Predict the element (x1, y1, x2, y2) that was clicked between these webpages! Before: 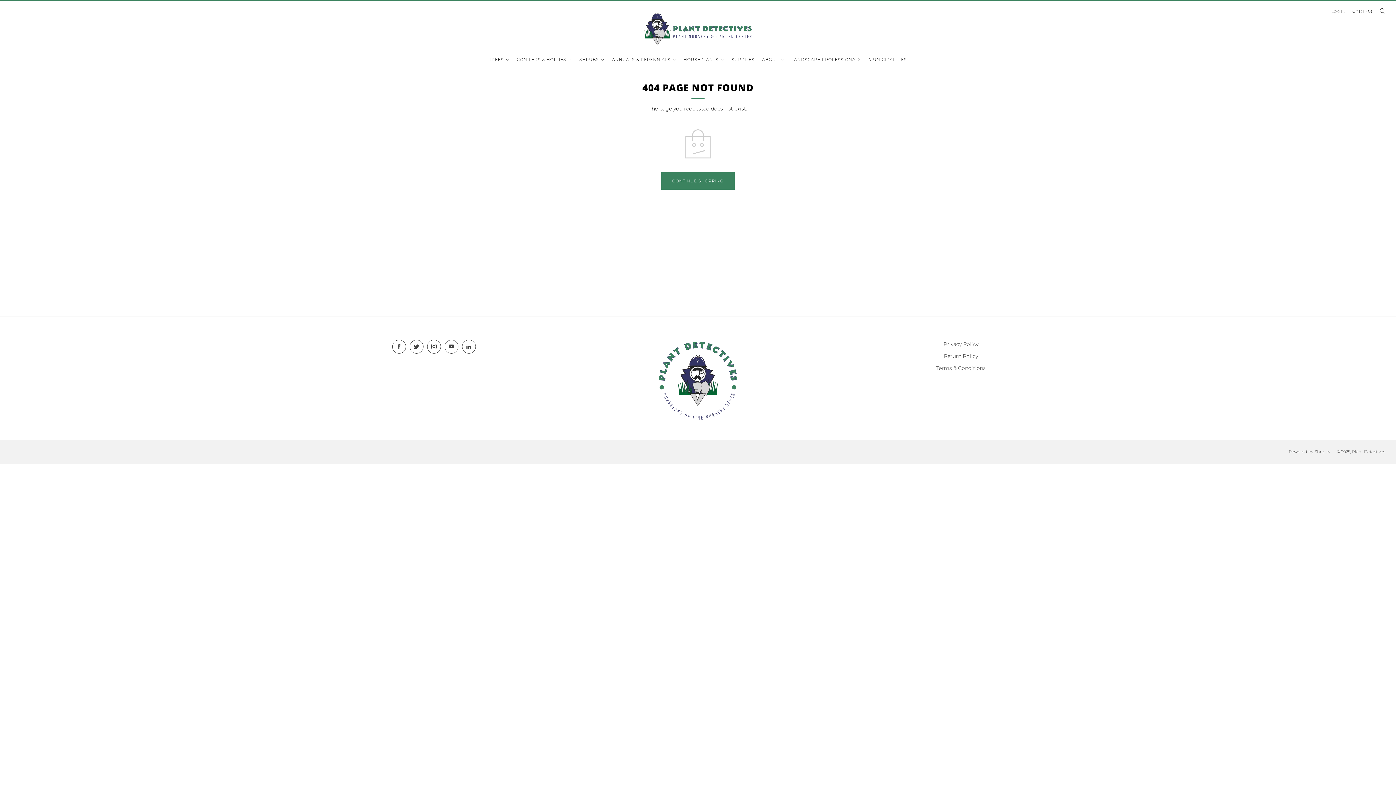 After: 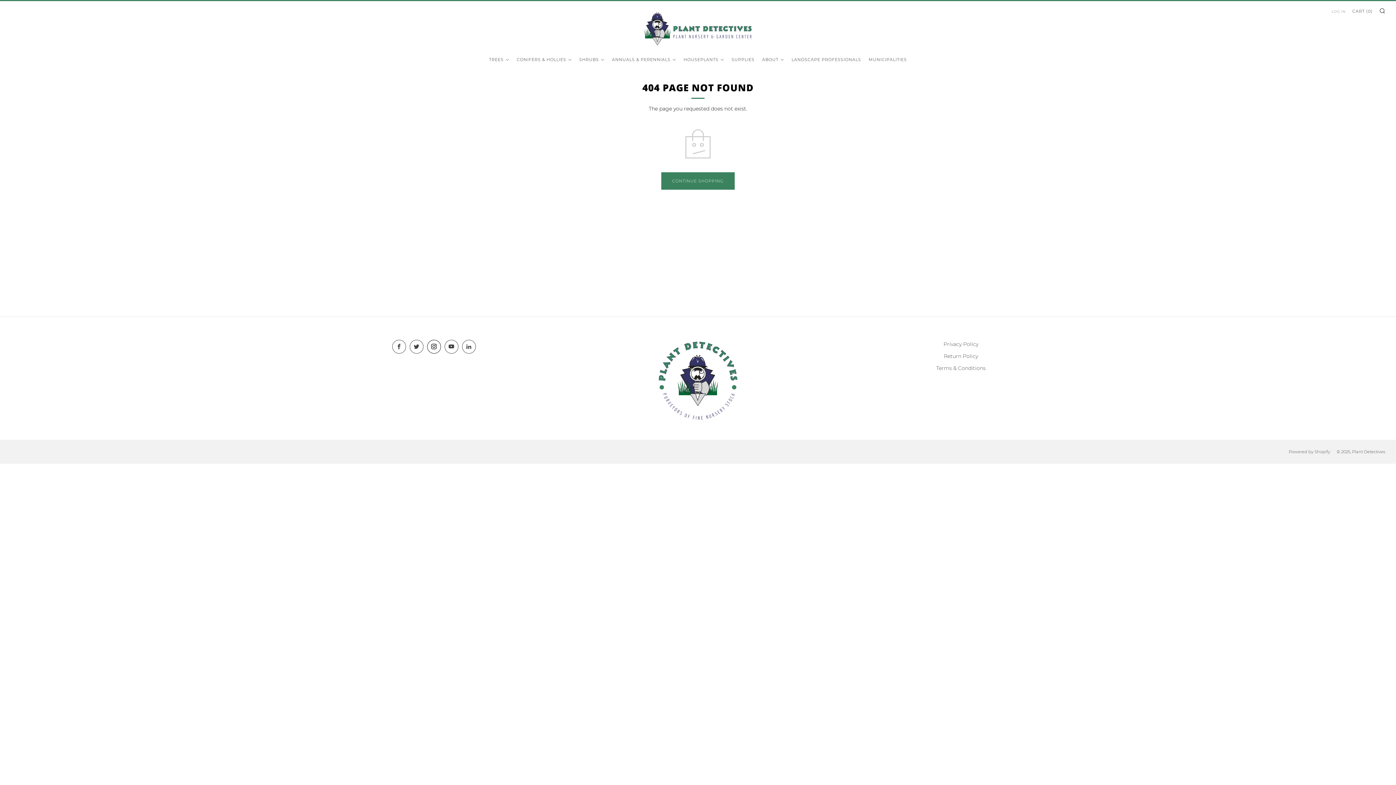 Action: bbox: (427, 340, 440, 353) label: 	
Instagram